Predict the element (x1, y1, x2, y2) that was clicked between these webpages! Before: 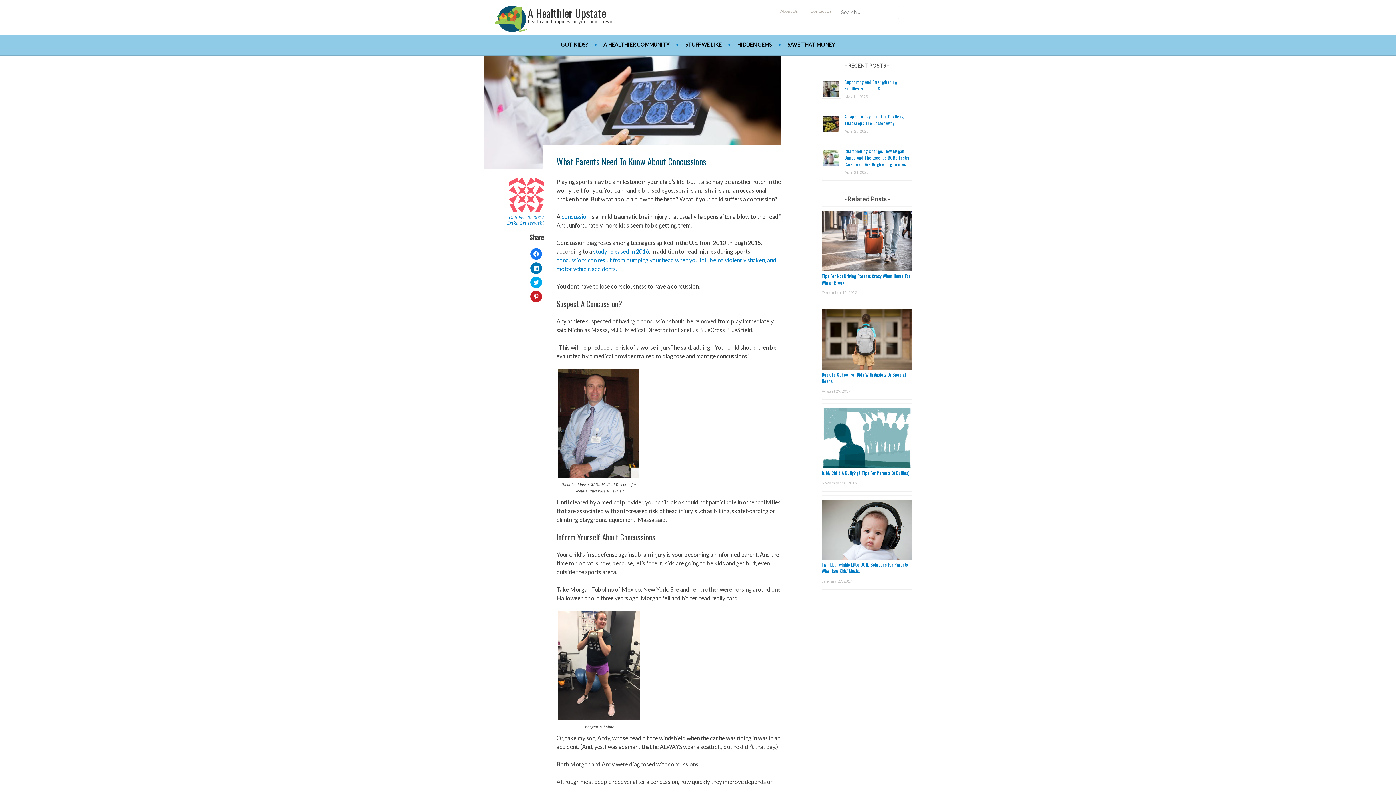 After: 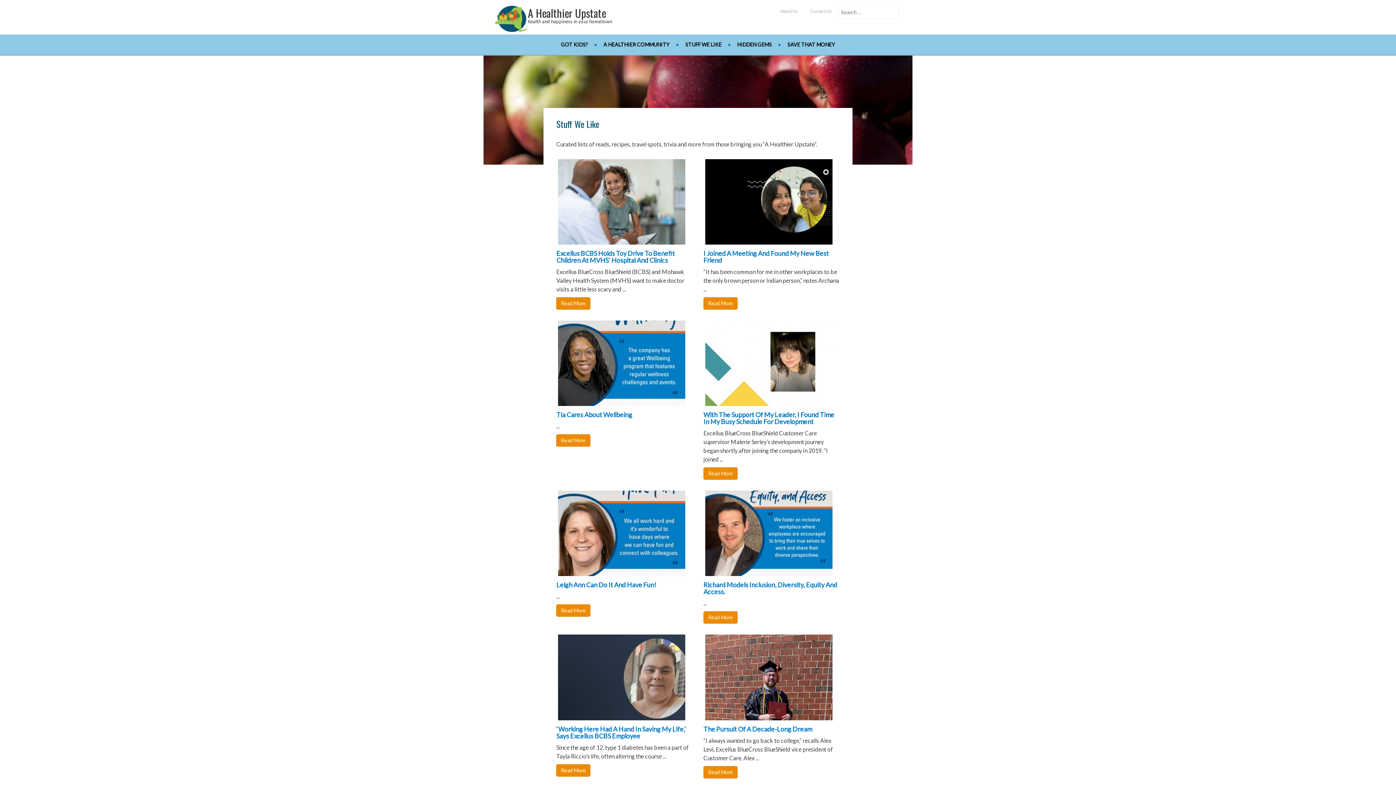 Action: label: STUFF WE LIKE bbox: (685, 40, 730, 48)